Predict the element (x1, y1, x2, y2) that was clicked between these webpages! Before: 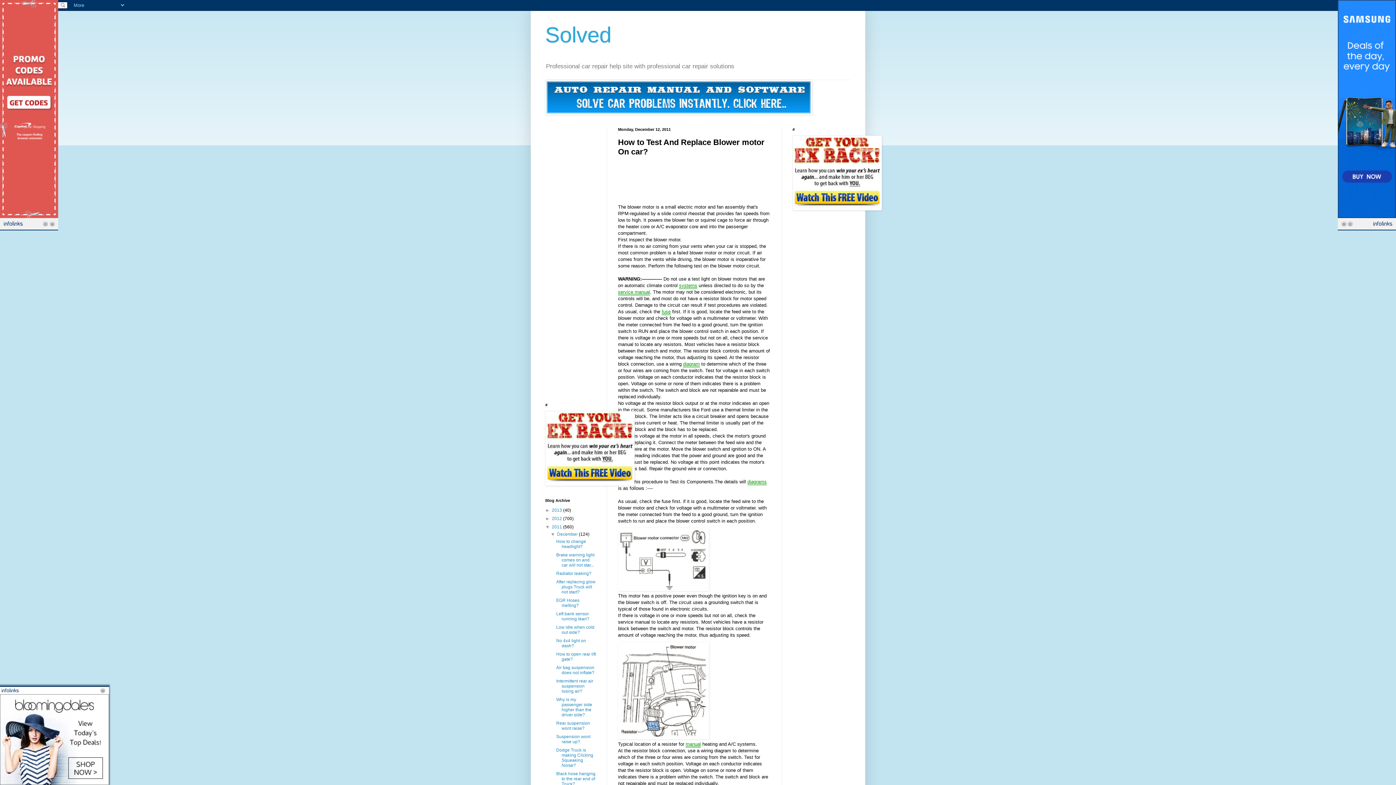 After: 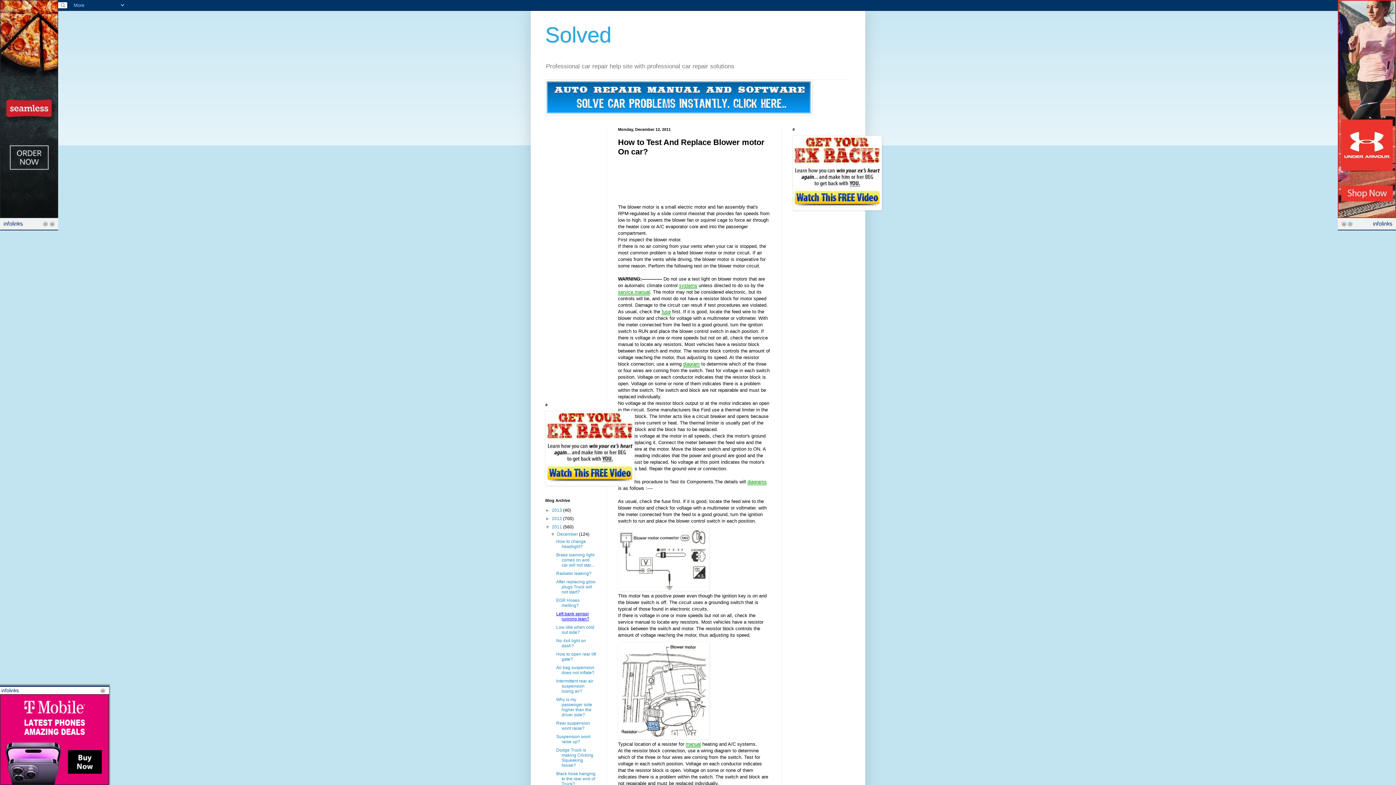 Action: label: Left bank sensor running lean? bbox: (556, 611, 589, 621)